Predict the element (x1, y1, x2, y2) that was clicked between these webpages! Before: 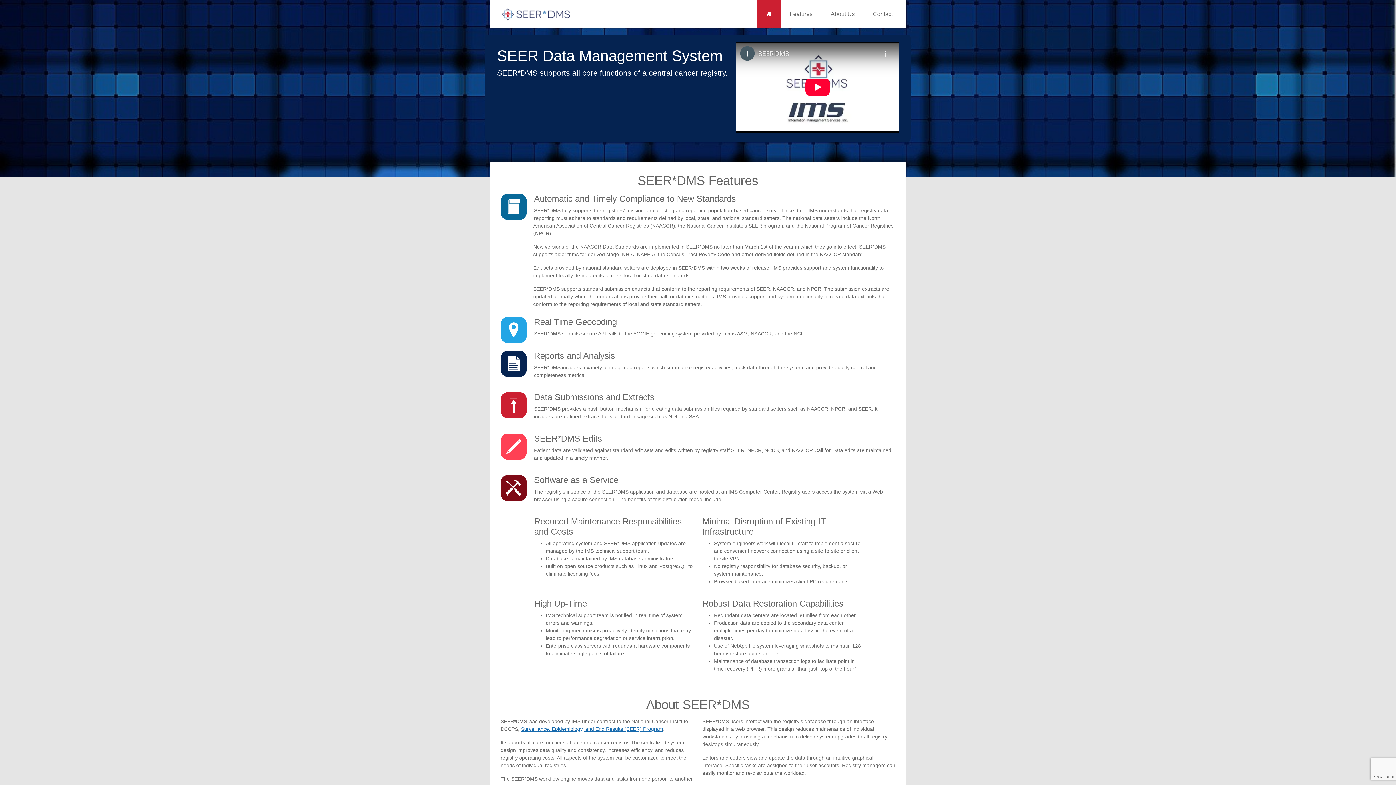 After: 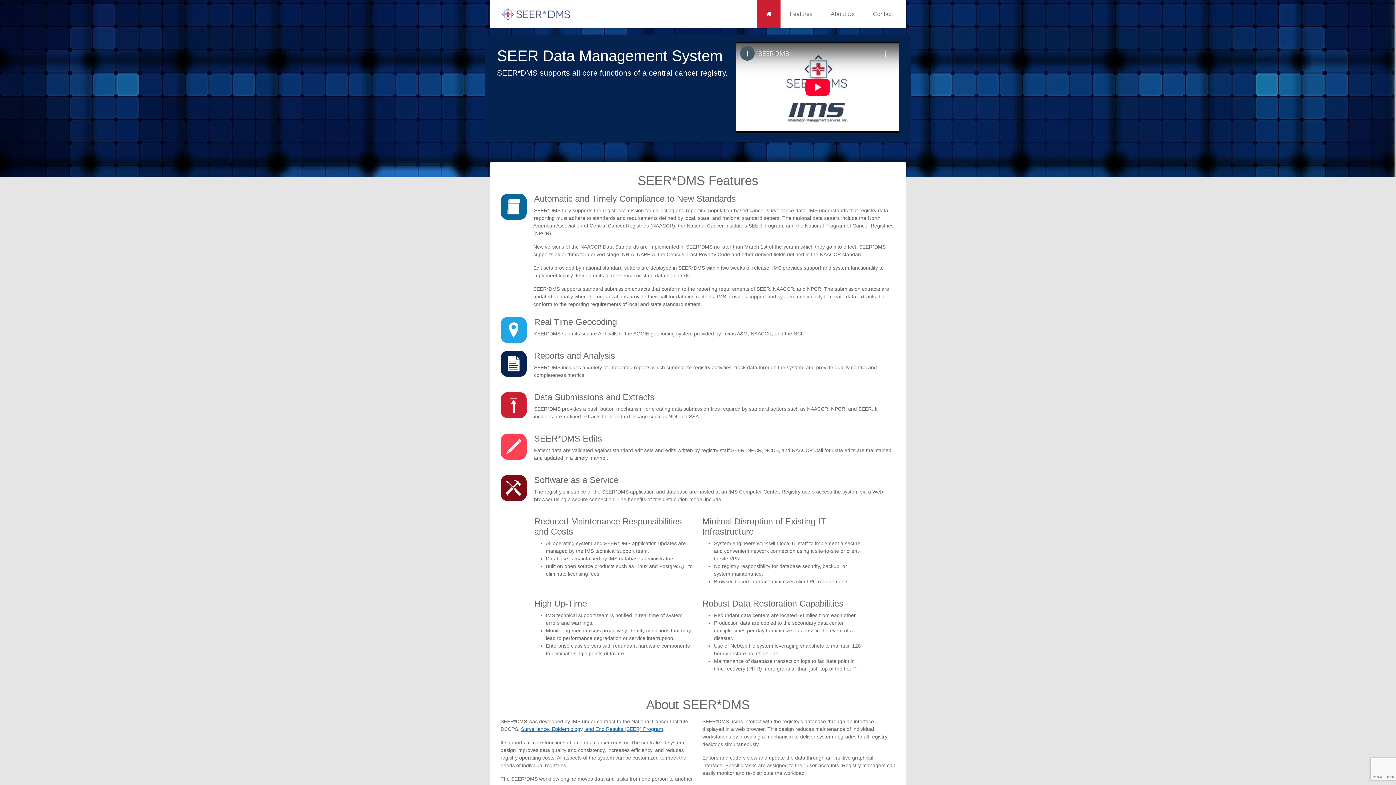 Action: bbox: (501, 0, 574, 28)